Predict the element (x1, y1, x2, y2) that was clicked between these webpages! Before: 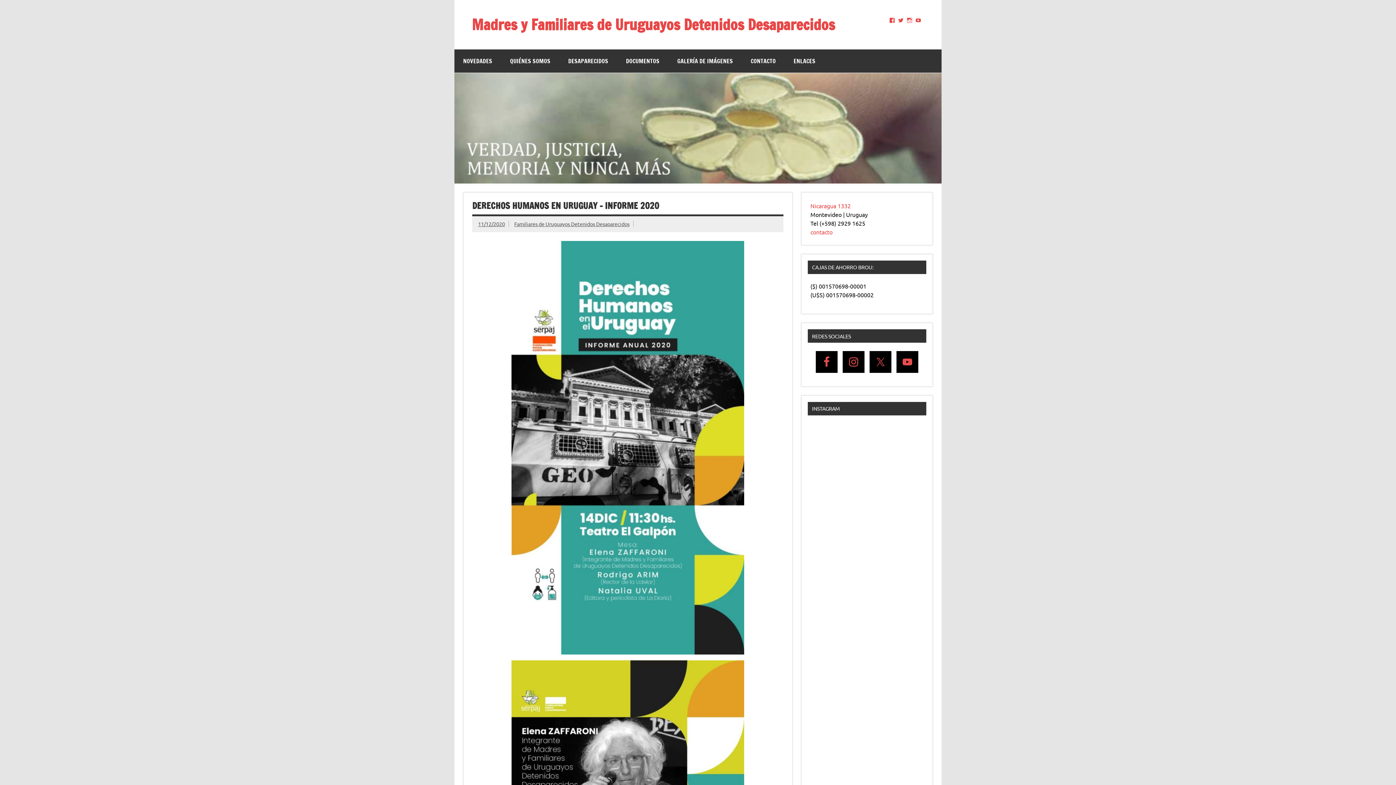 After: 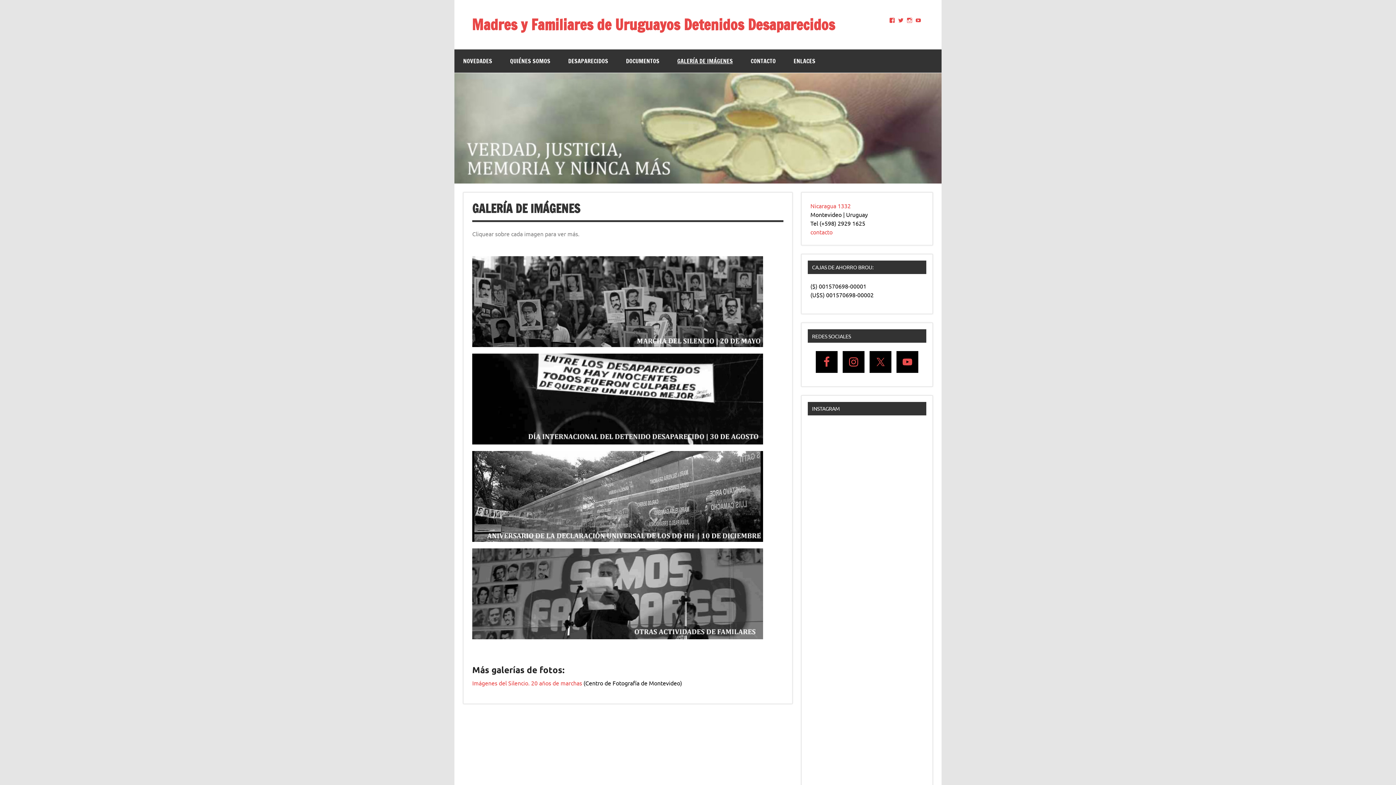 Action: bbox: (668, 49, 741, 72) label: GALERÍA DE IMÁGENES